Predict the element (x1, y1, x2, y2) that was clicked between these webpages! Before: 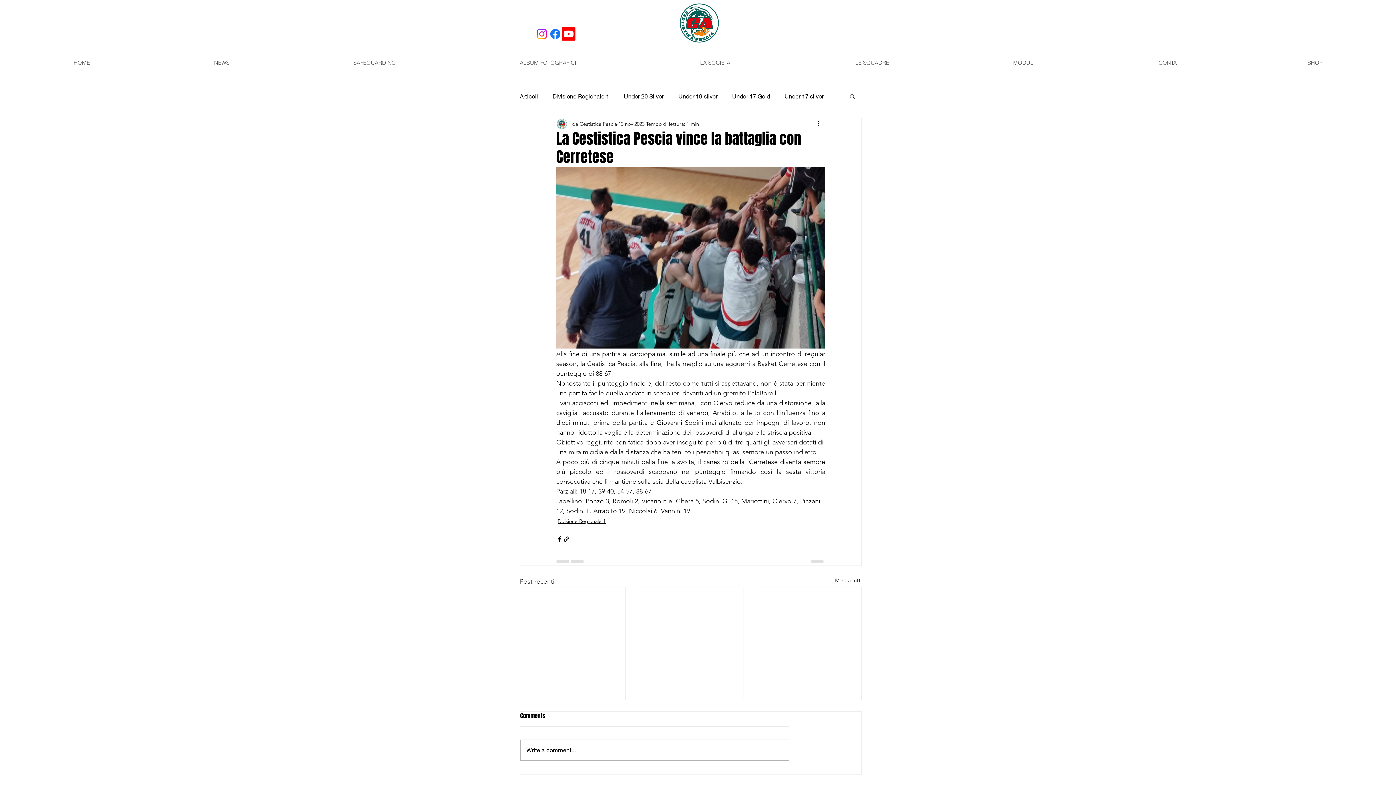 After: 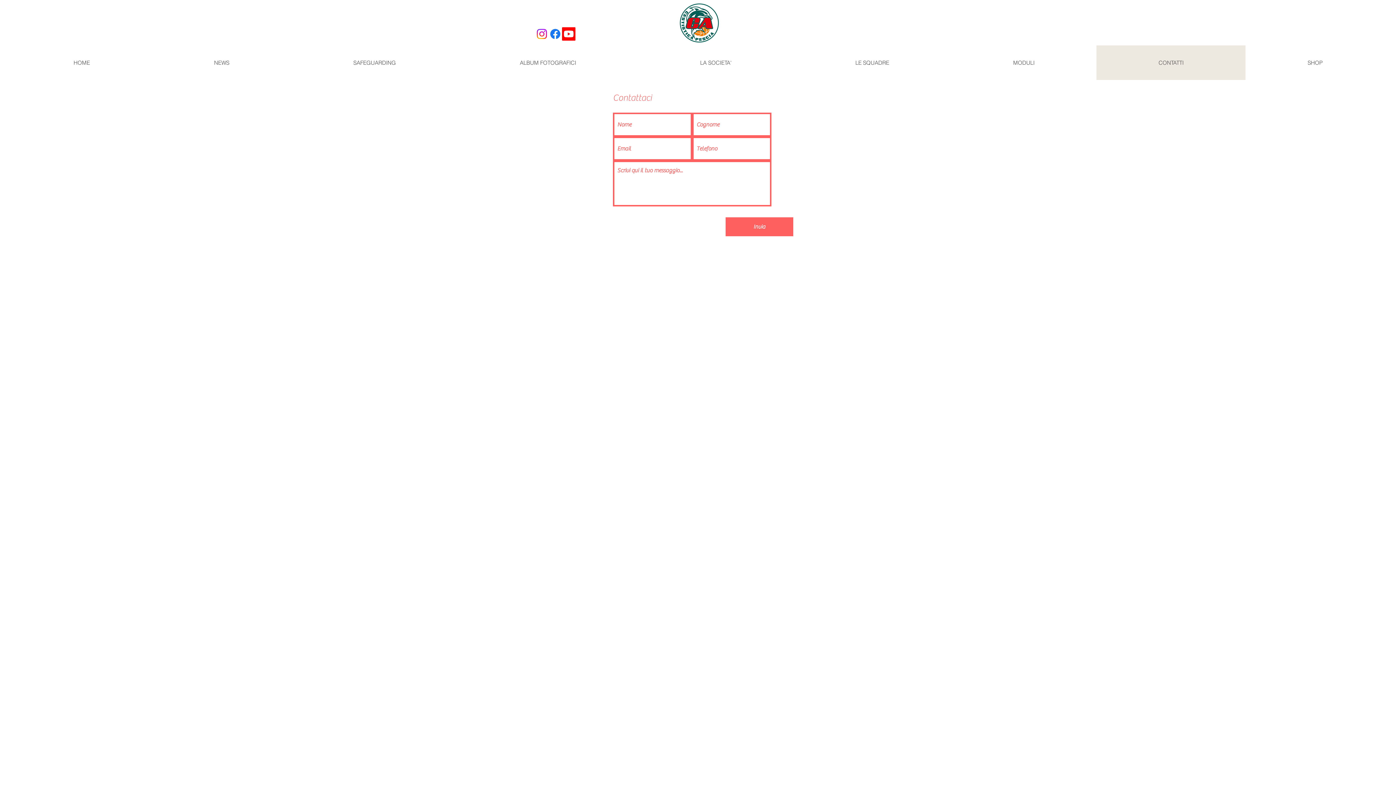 Action: label: CONTATTI bbox: (1096, 45, 1245, 80)